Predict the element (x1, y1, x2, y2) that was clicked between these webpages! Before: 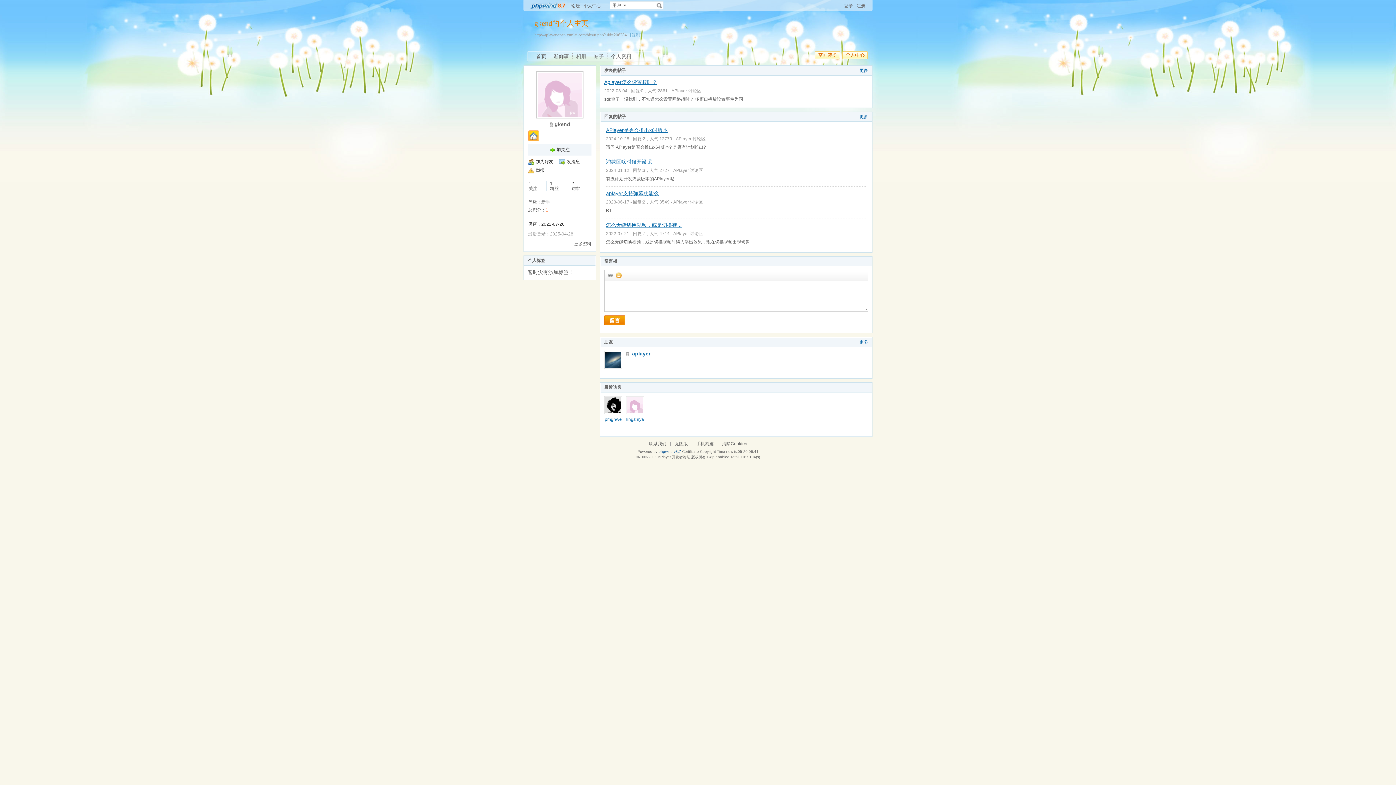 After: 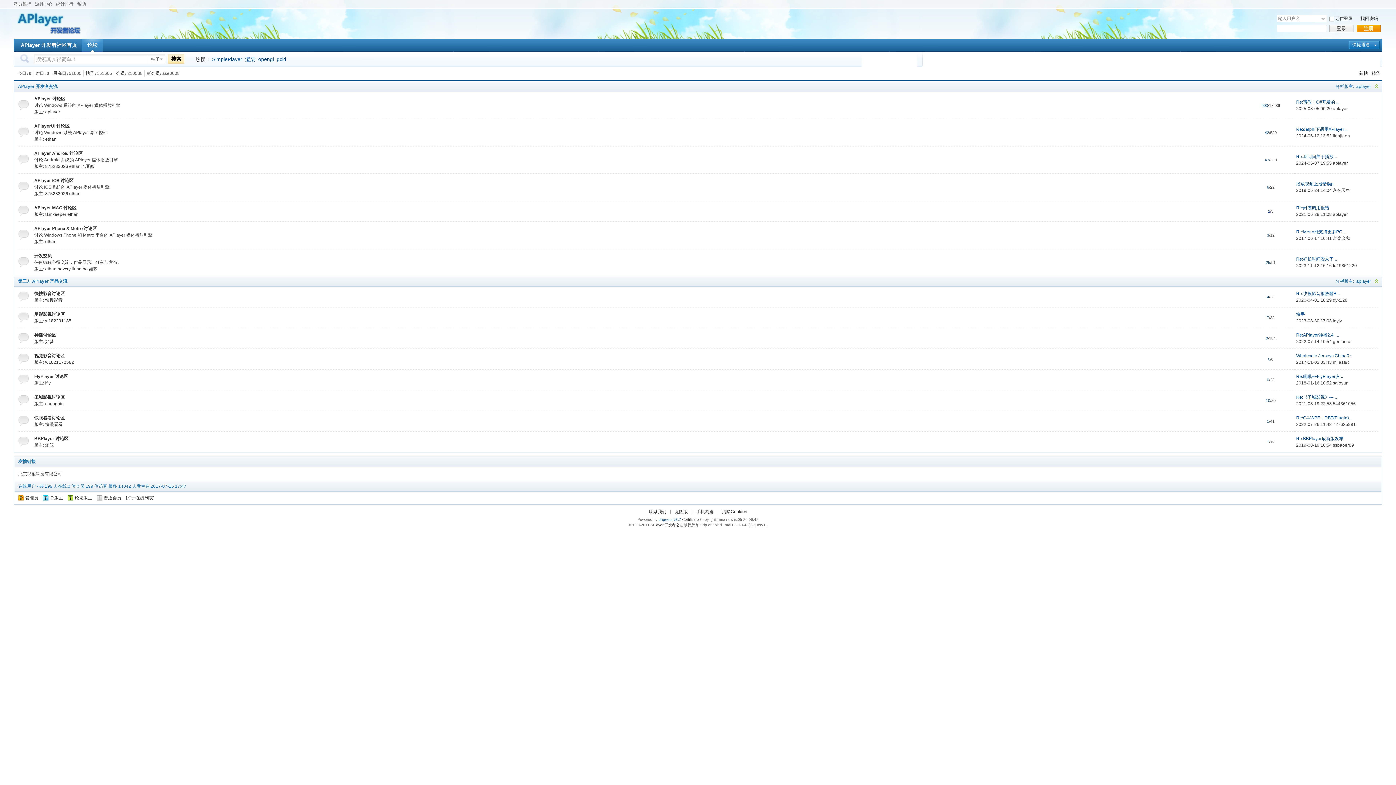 Action: bbox: (527, 0, 569, 11)